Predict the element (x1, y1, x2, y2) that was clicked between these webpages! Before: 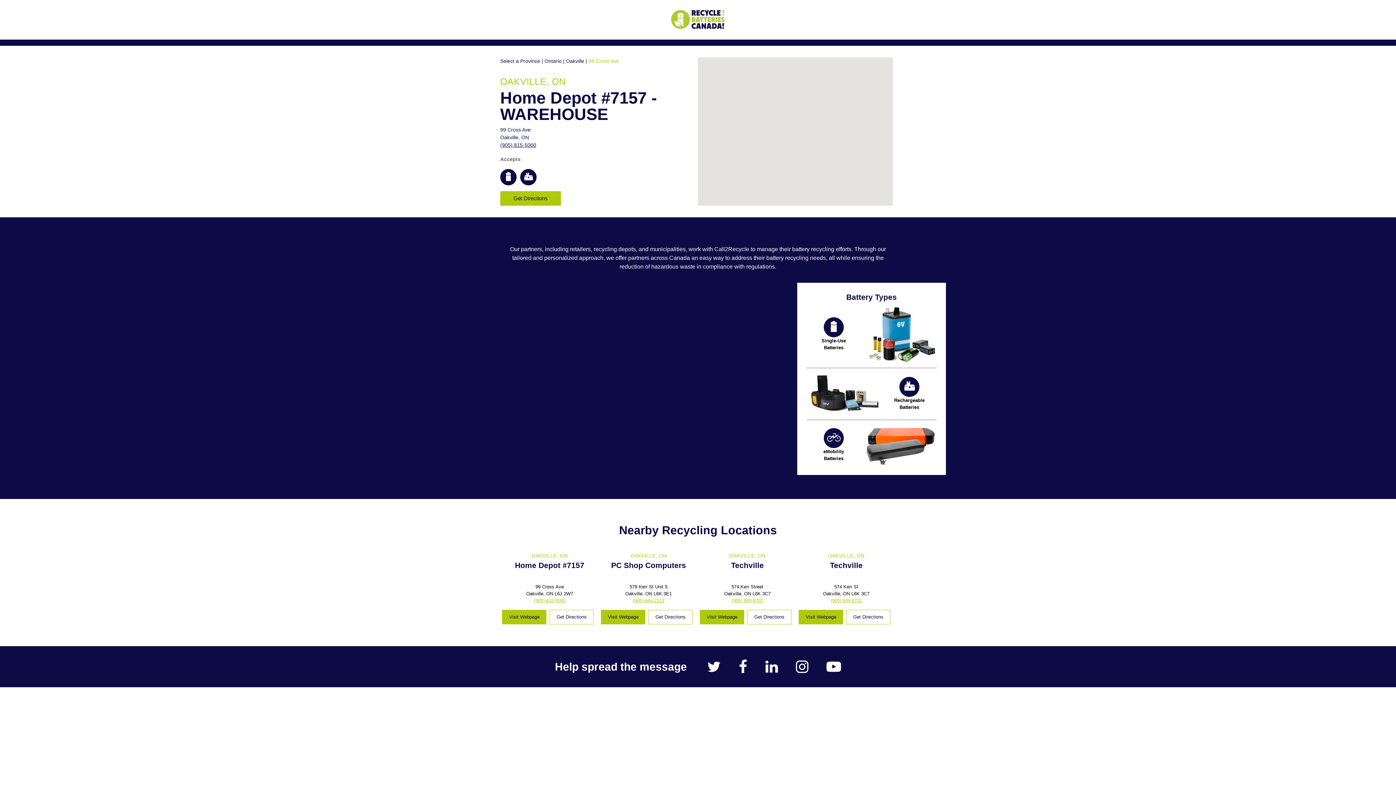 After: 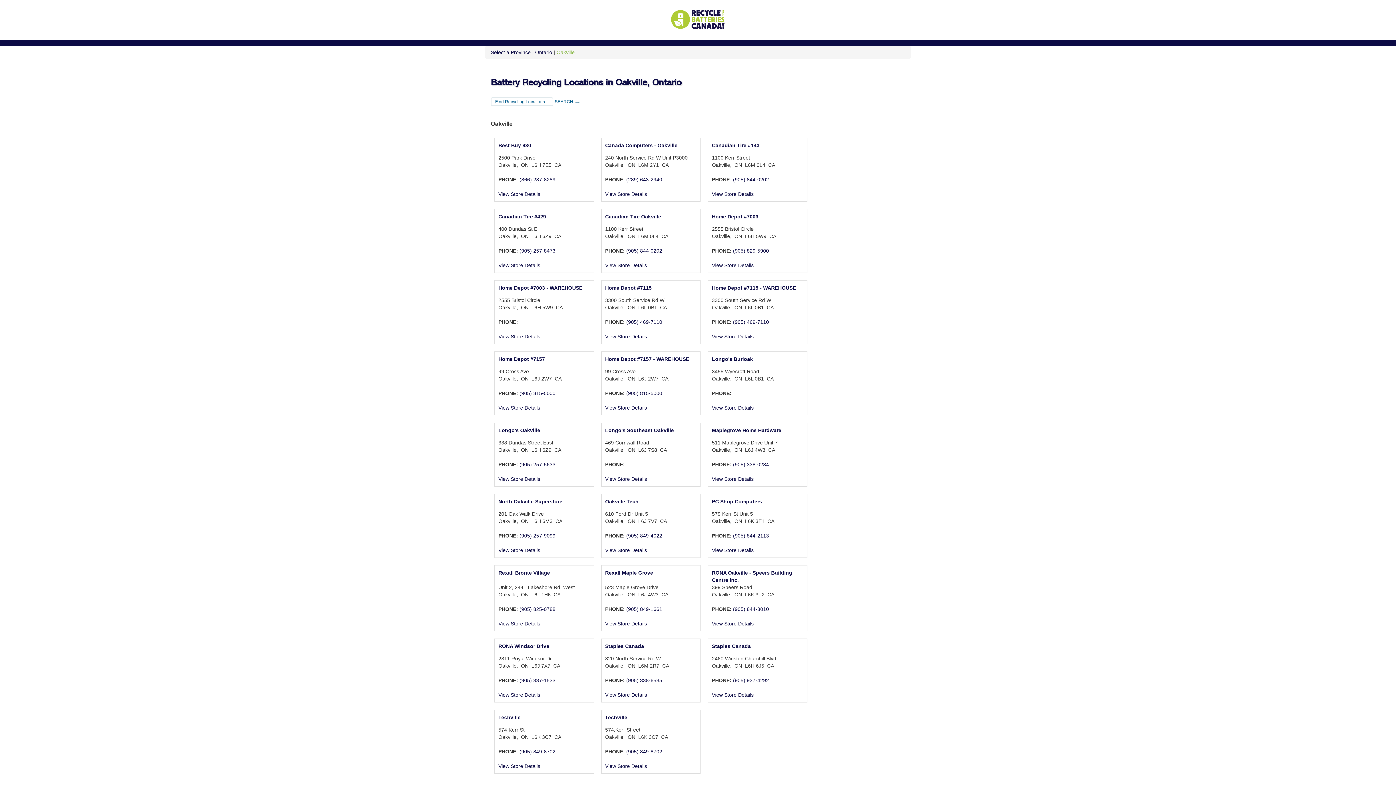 Action: bbox: (566, 58, 585, 64) label: Oakville 